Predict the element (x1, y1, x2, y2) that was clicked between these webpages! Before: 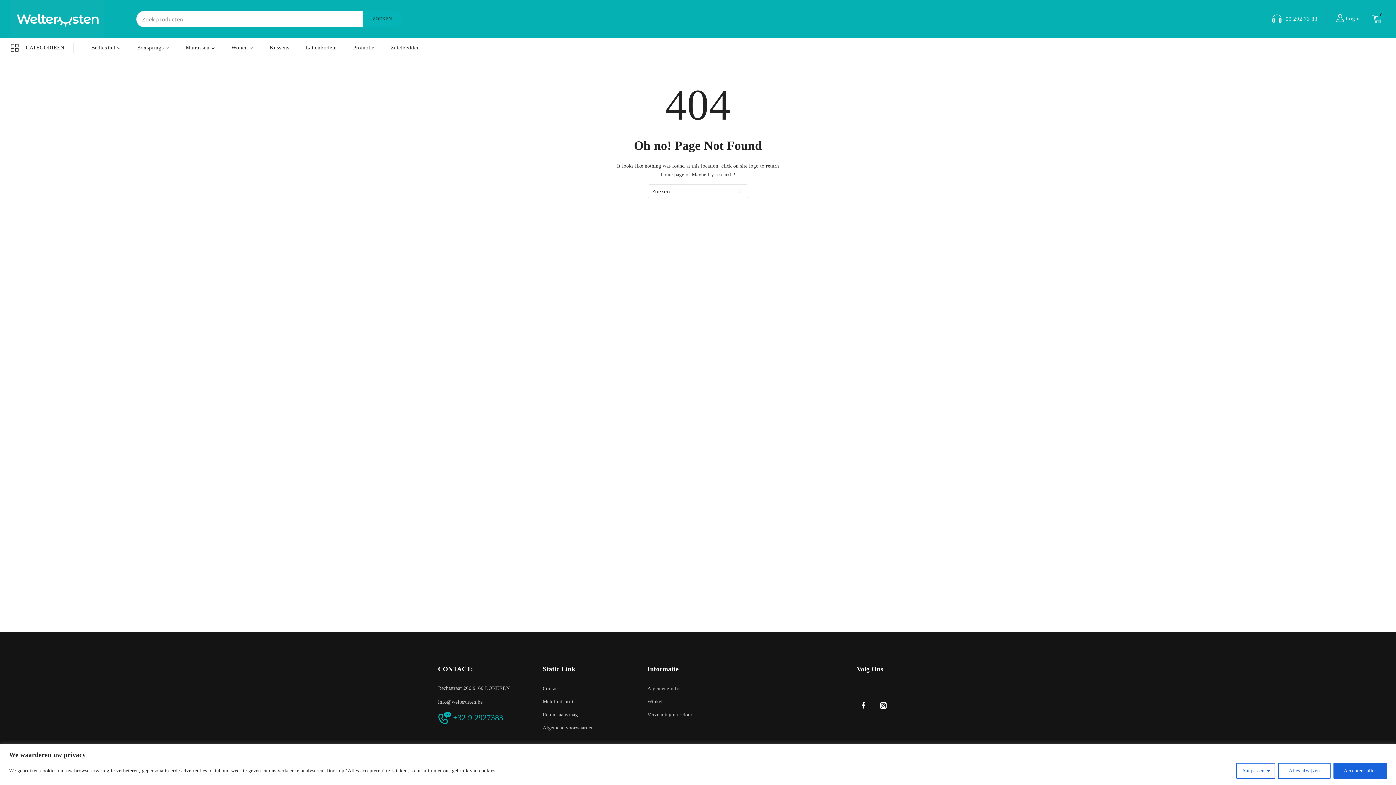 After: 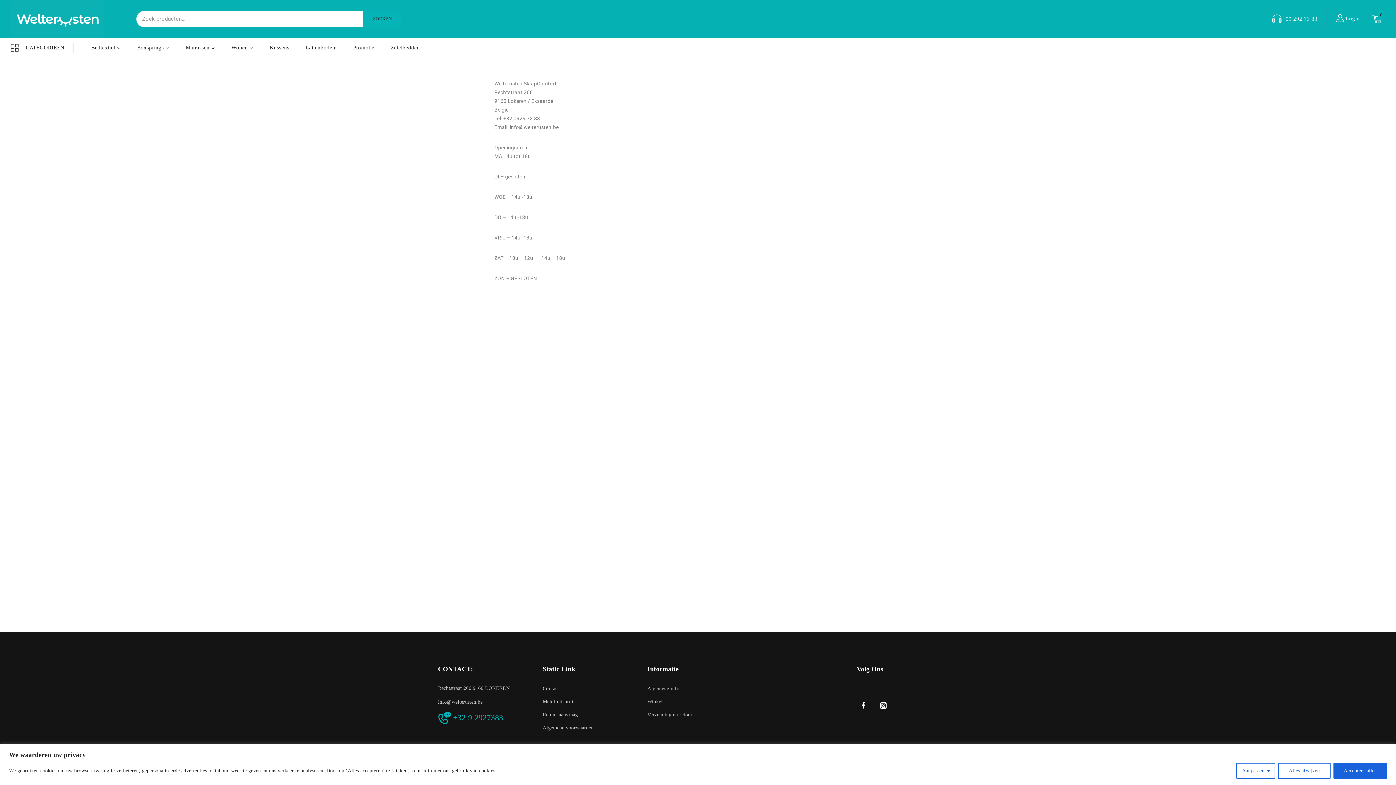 Action: label: Winkel bbox: (647, 697, 662, 706)